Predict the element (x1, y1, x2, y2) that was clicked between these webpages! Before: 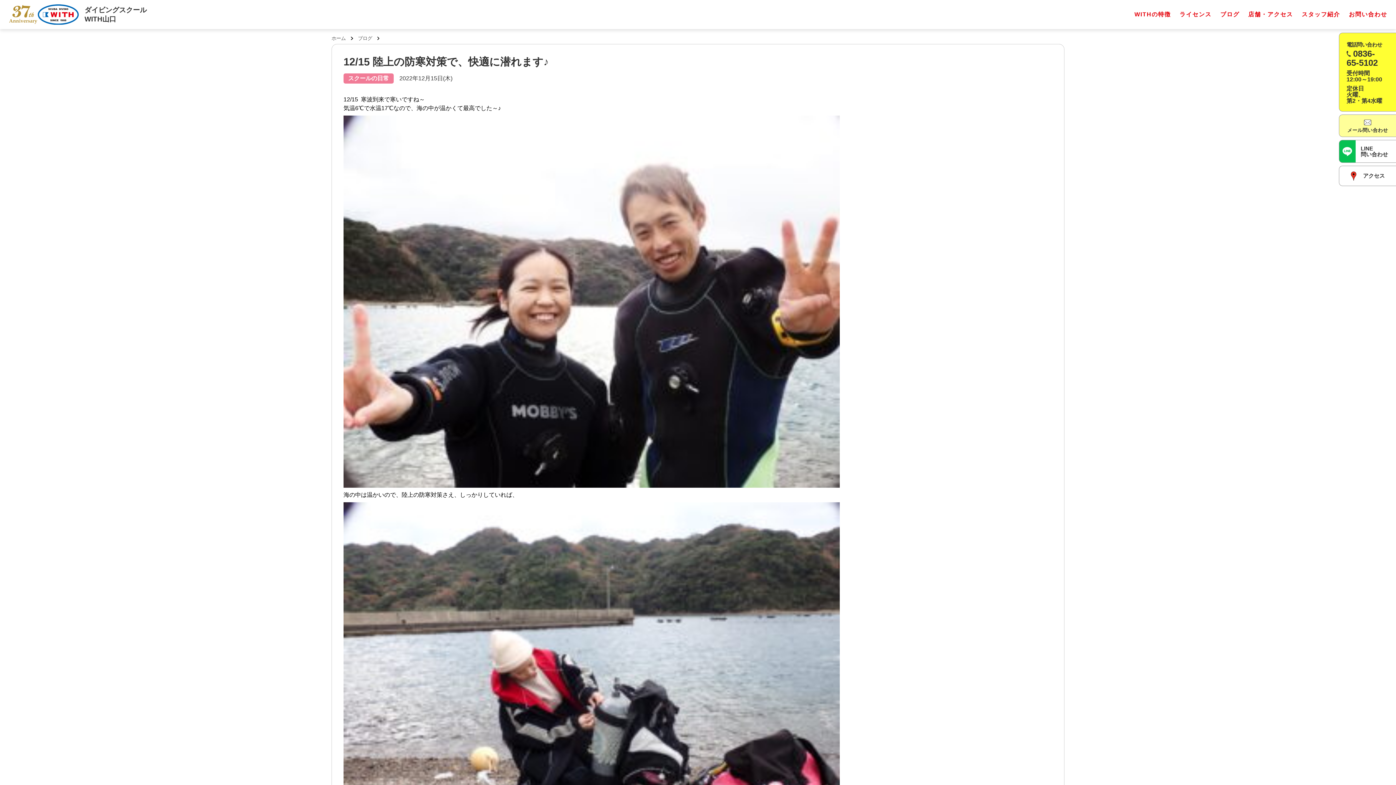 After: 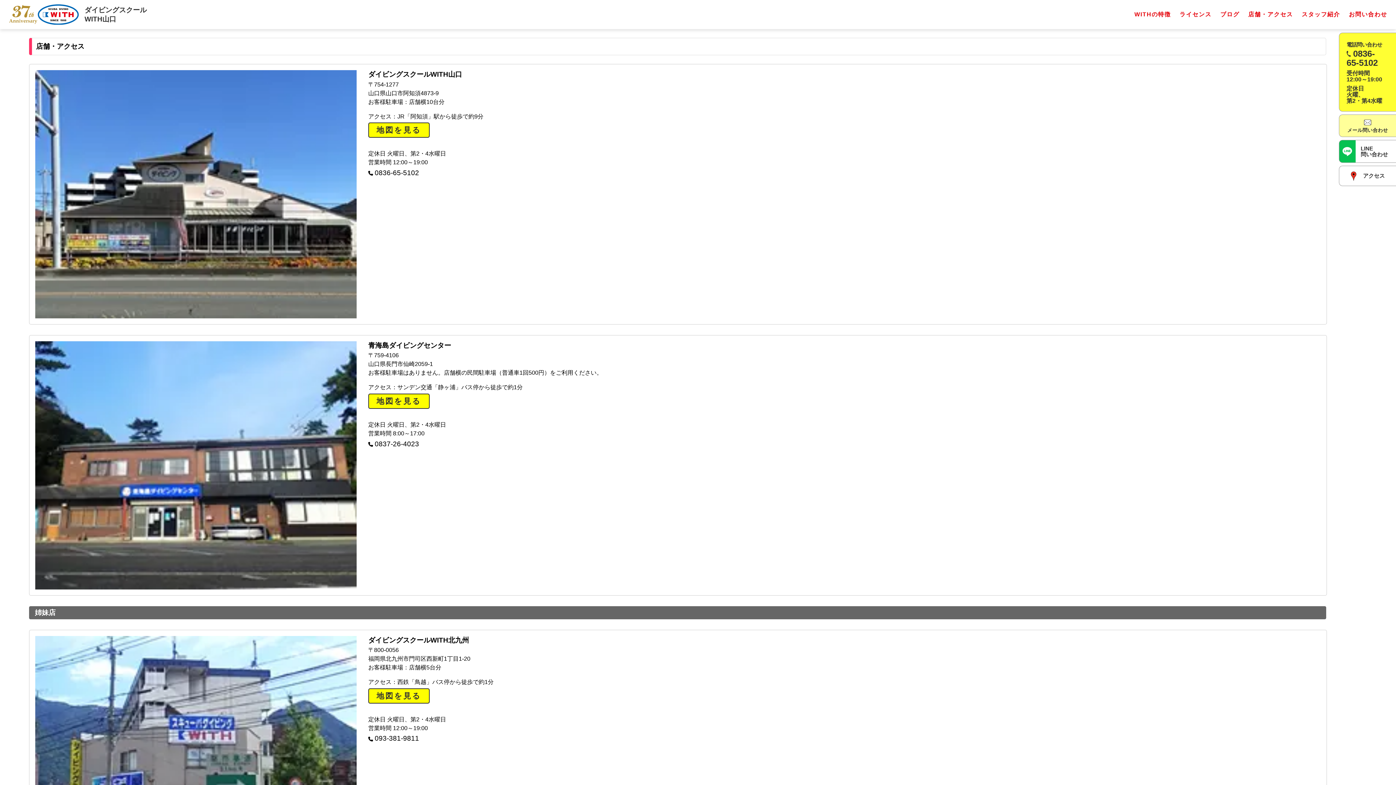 Action: label: アクセス bbox: (1339, 166, 1396, 185)